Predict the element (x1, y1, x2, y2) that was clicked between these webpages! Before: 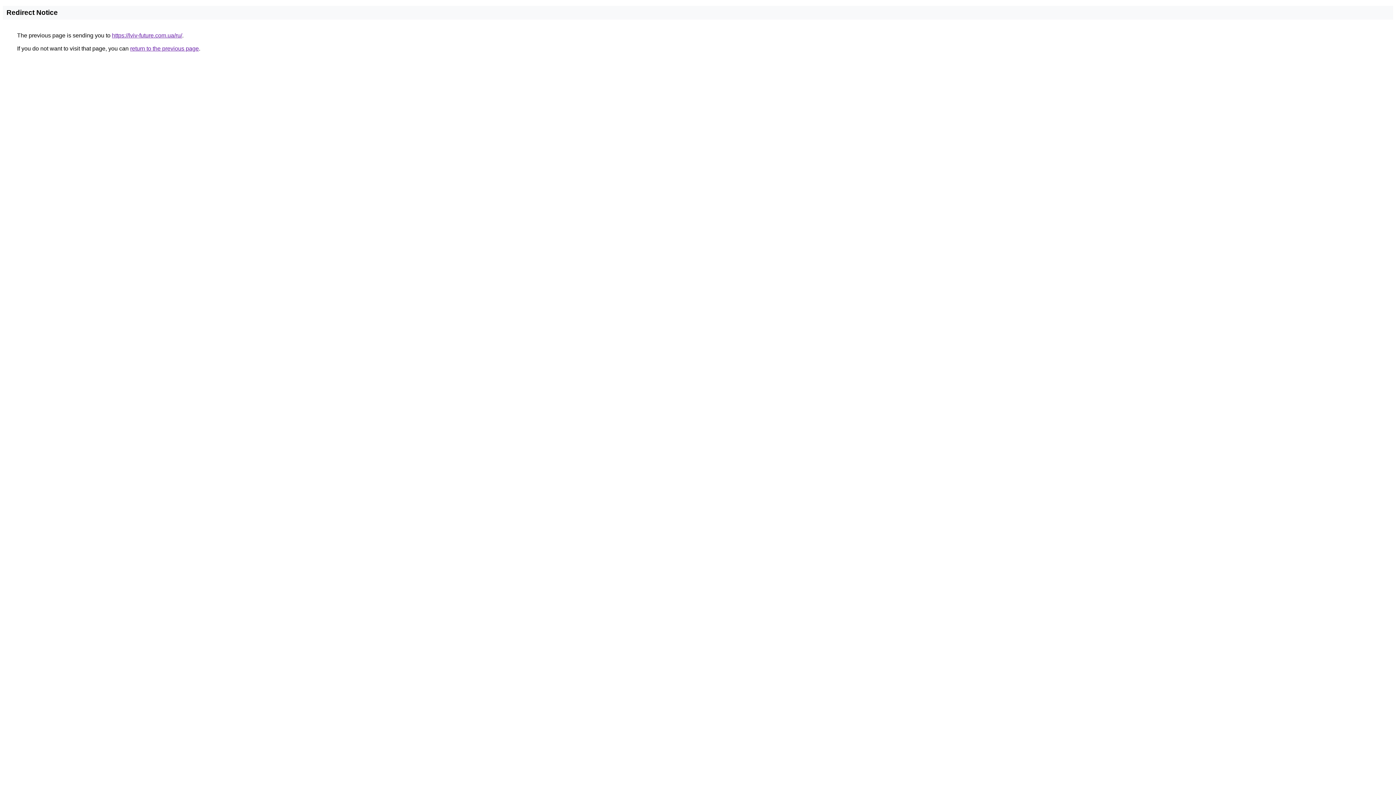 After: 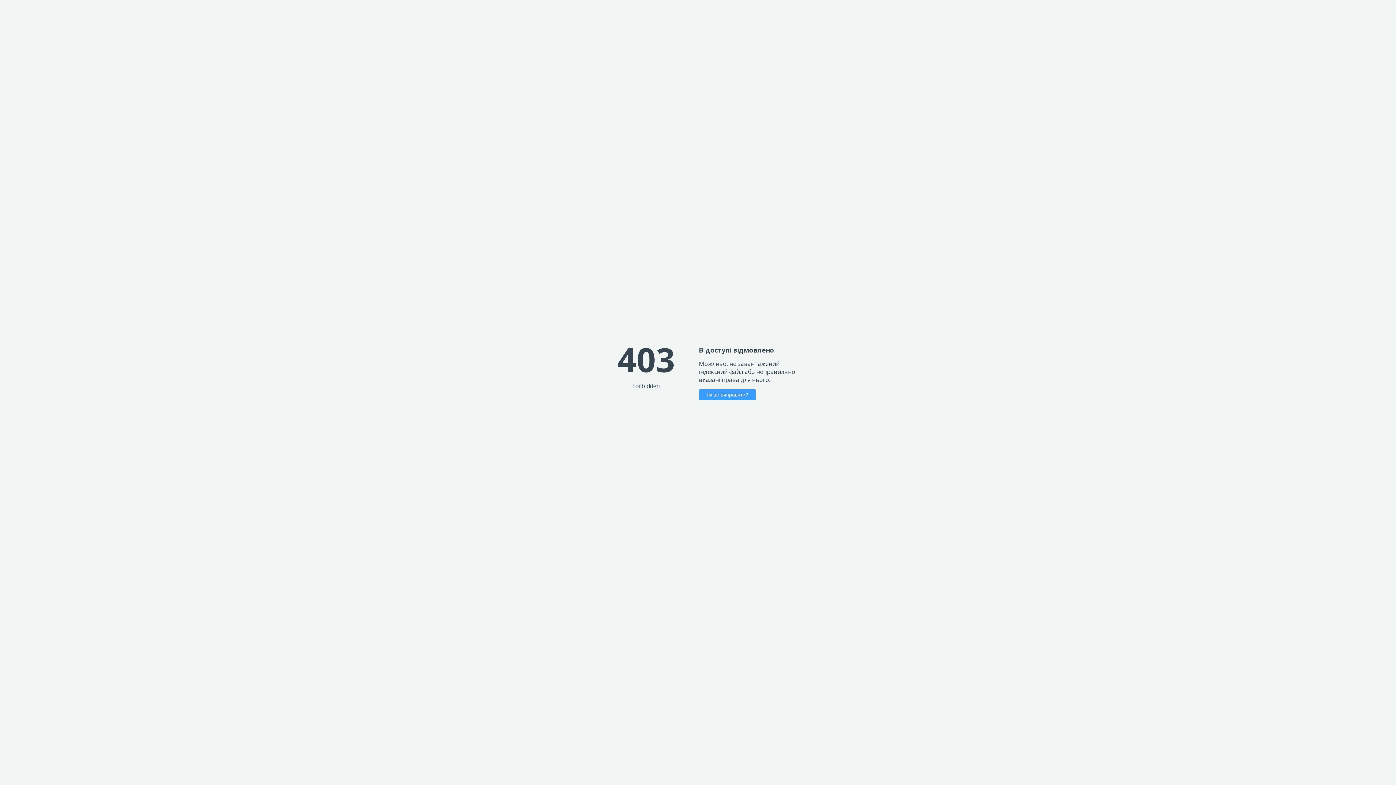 Action: label: https://lviv-future.com.ua/ru/ bbox: (112, 32, 182, 38)